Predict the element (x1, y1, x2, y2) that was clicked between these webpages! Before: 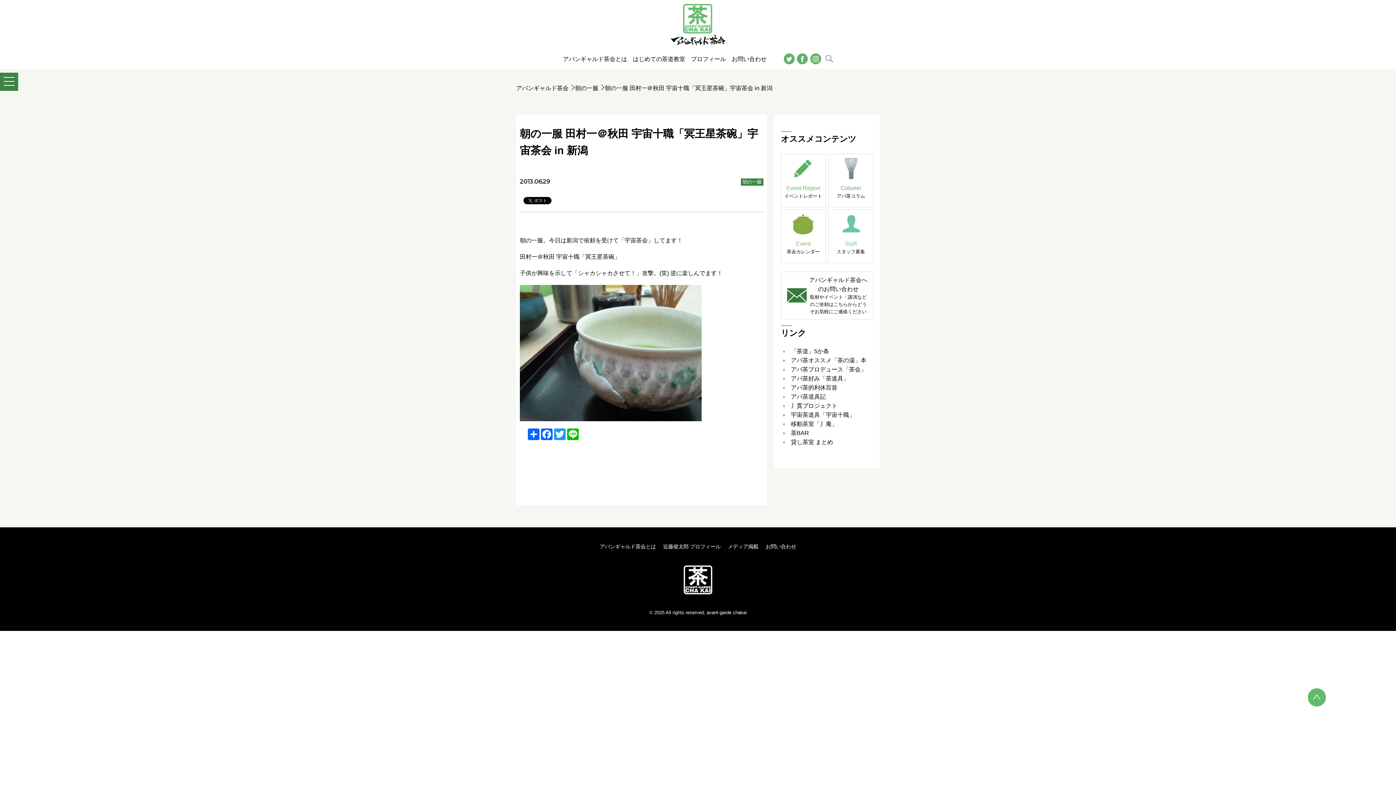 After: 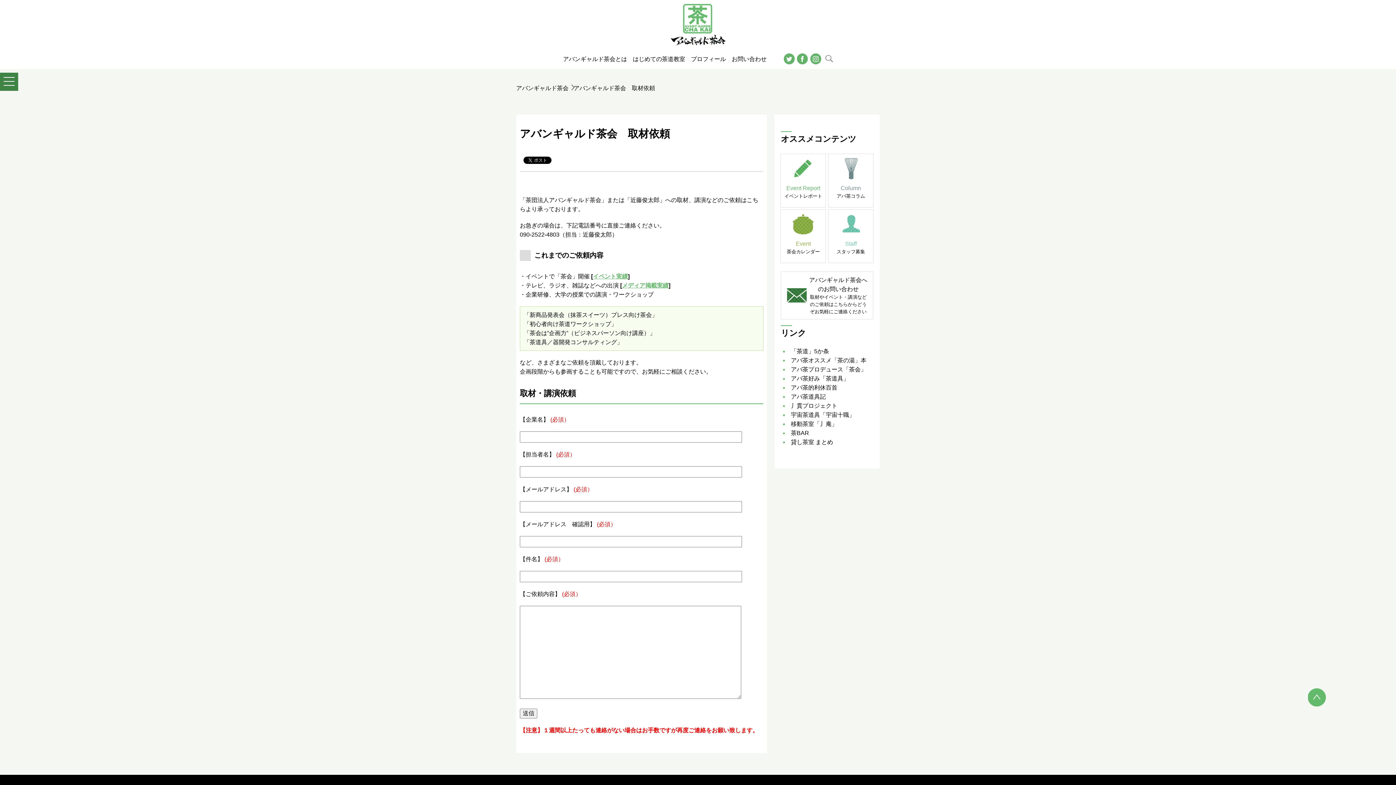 Action: label:  
アバンギャルド茶会へのお問い合わせ

取材やイベント・講演などのご依頼はこちらからどうぞお気軽にご連絡ください bbox: (781, 271, 873, 319)